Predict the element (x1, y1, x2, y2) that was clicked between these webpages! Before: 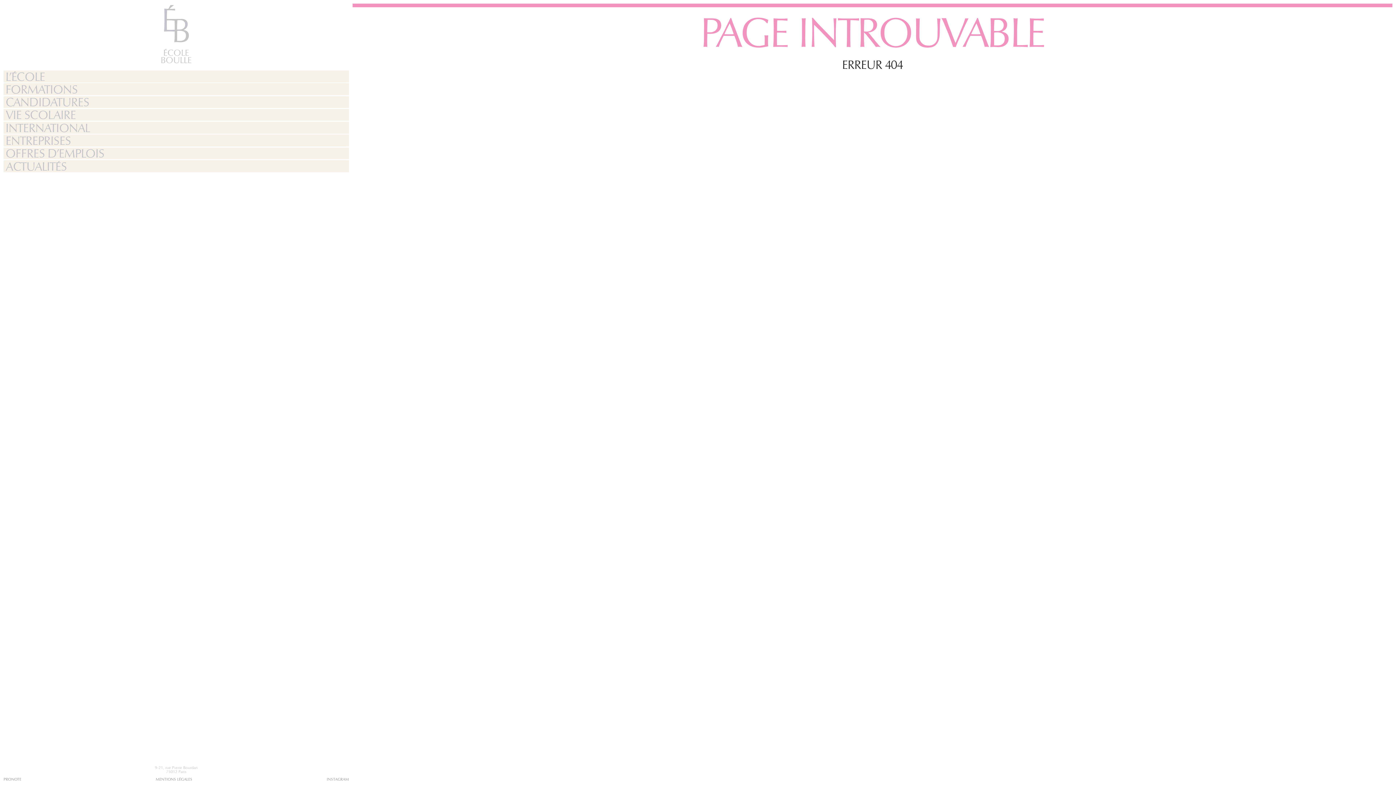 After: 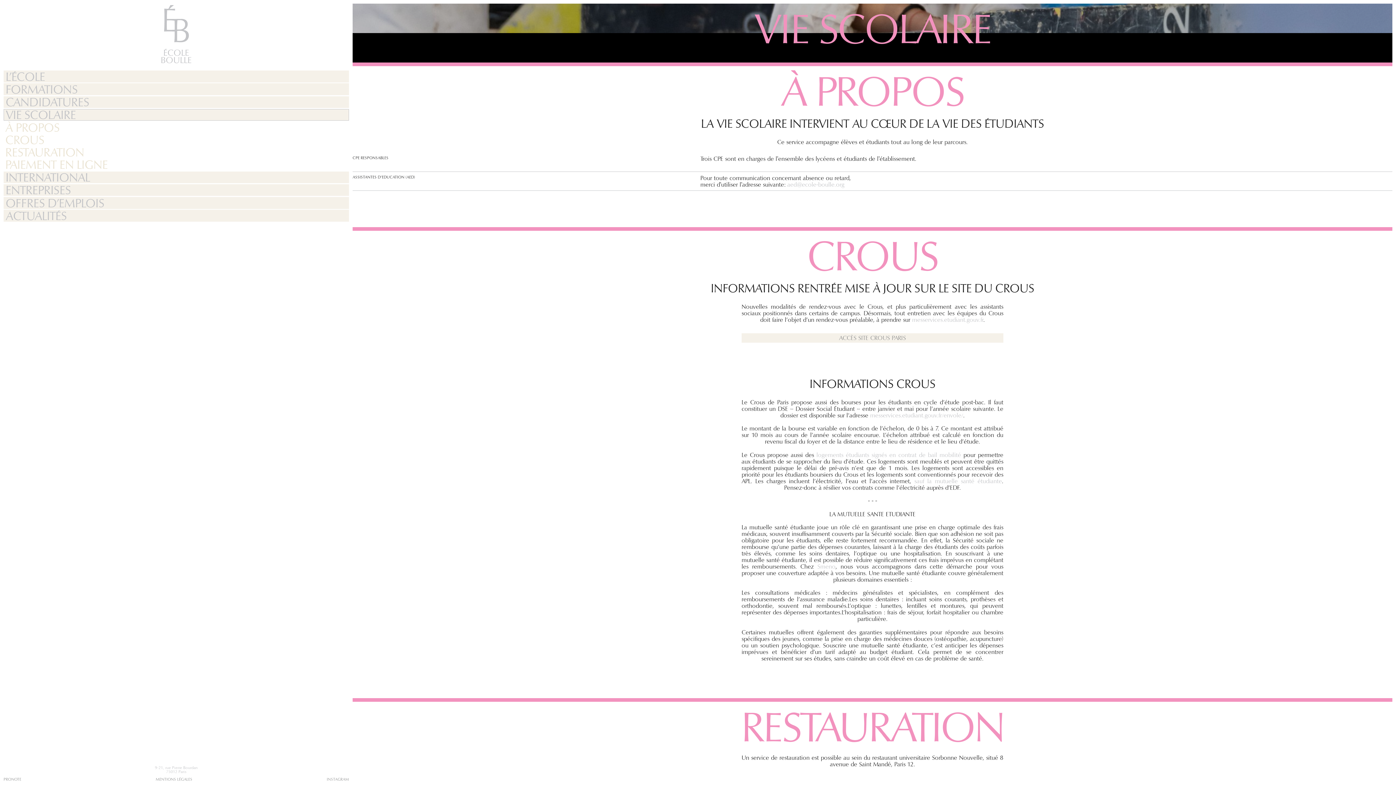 Action: label: VIE SCOLAIRE bbox: (3, 109, 349, 120)